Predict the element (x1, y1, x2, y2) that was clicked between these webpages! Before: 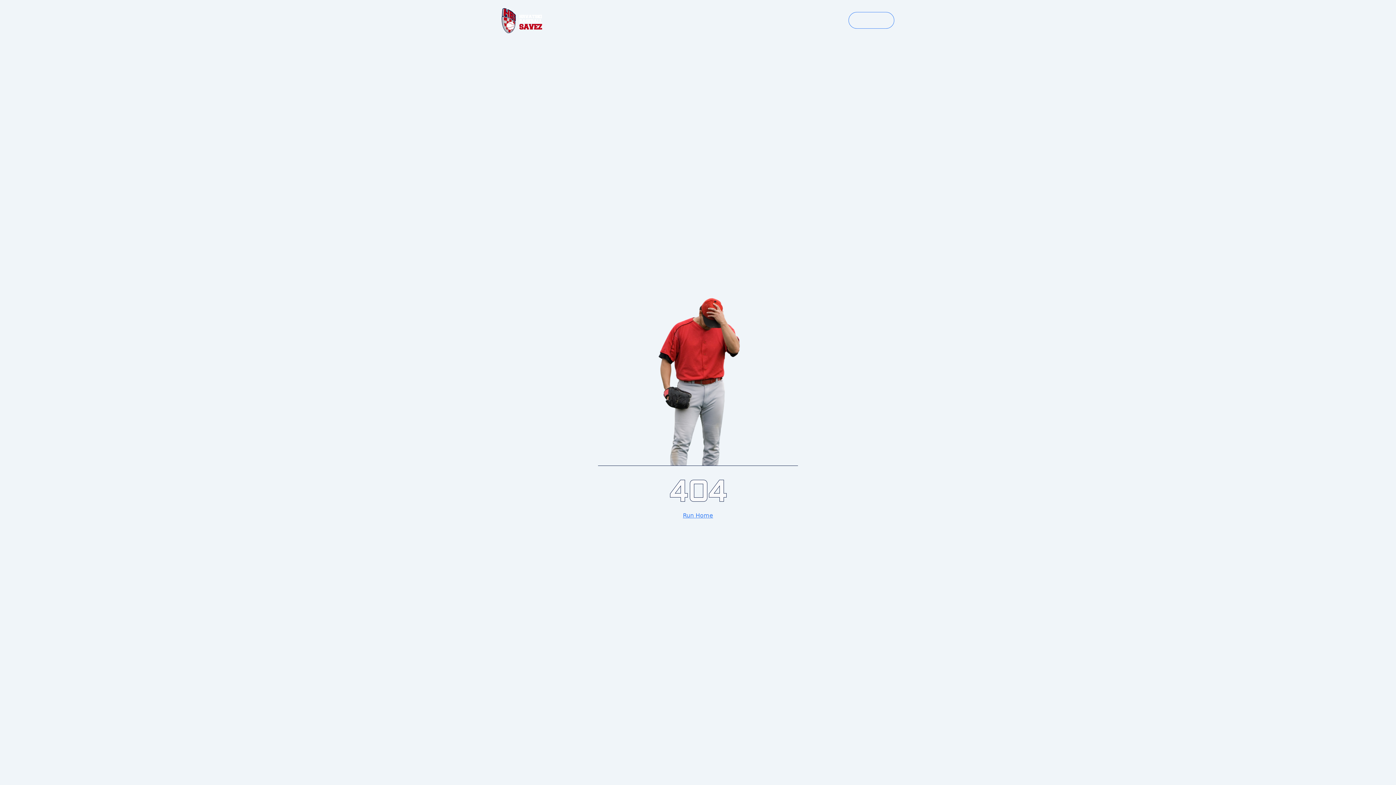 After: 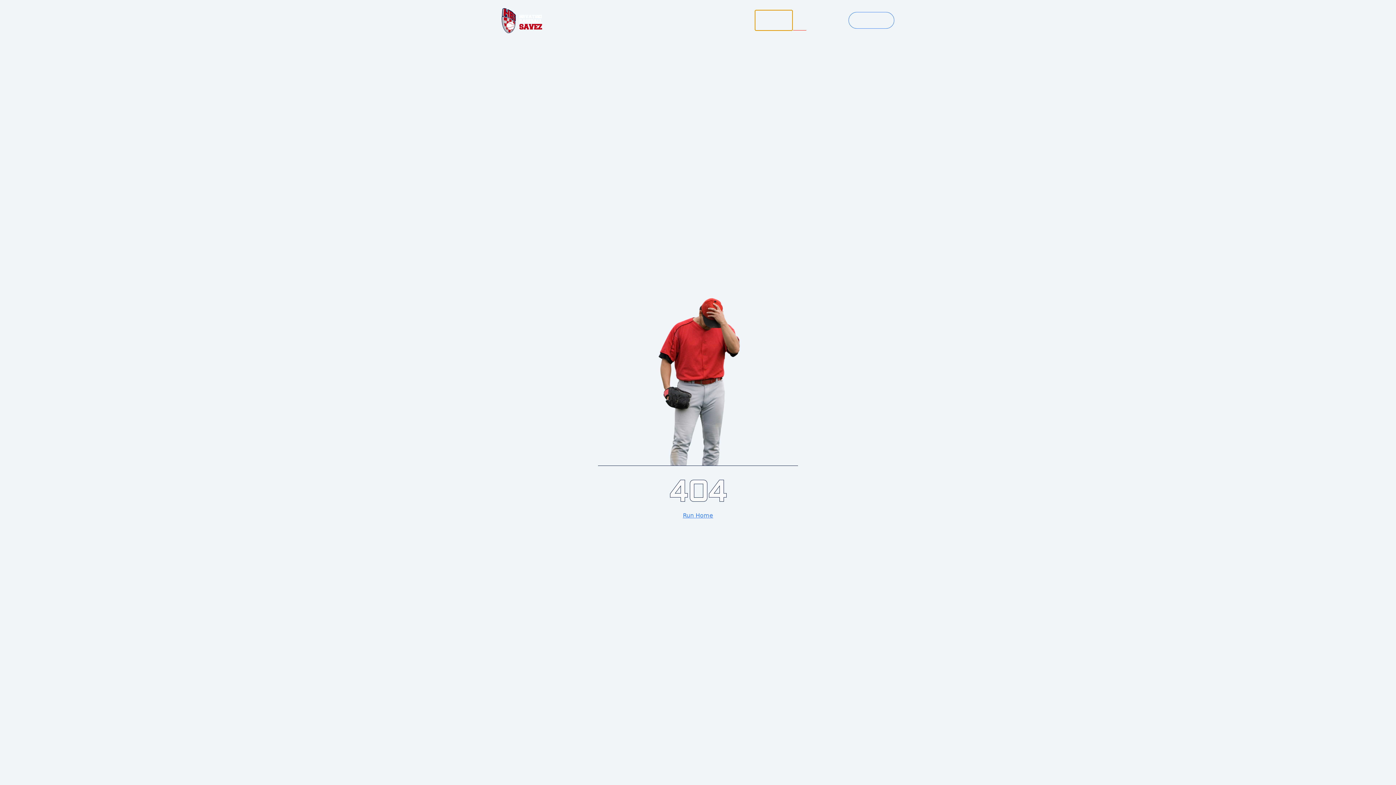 Action: label: KLUBOVI bbox: (755, 10, 792, 30)